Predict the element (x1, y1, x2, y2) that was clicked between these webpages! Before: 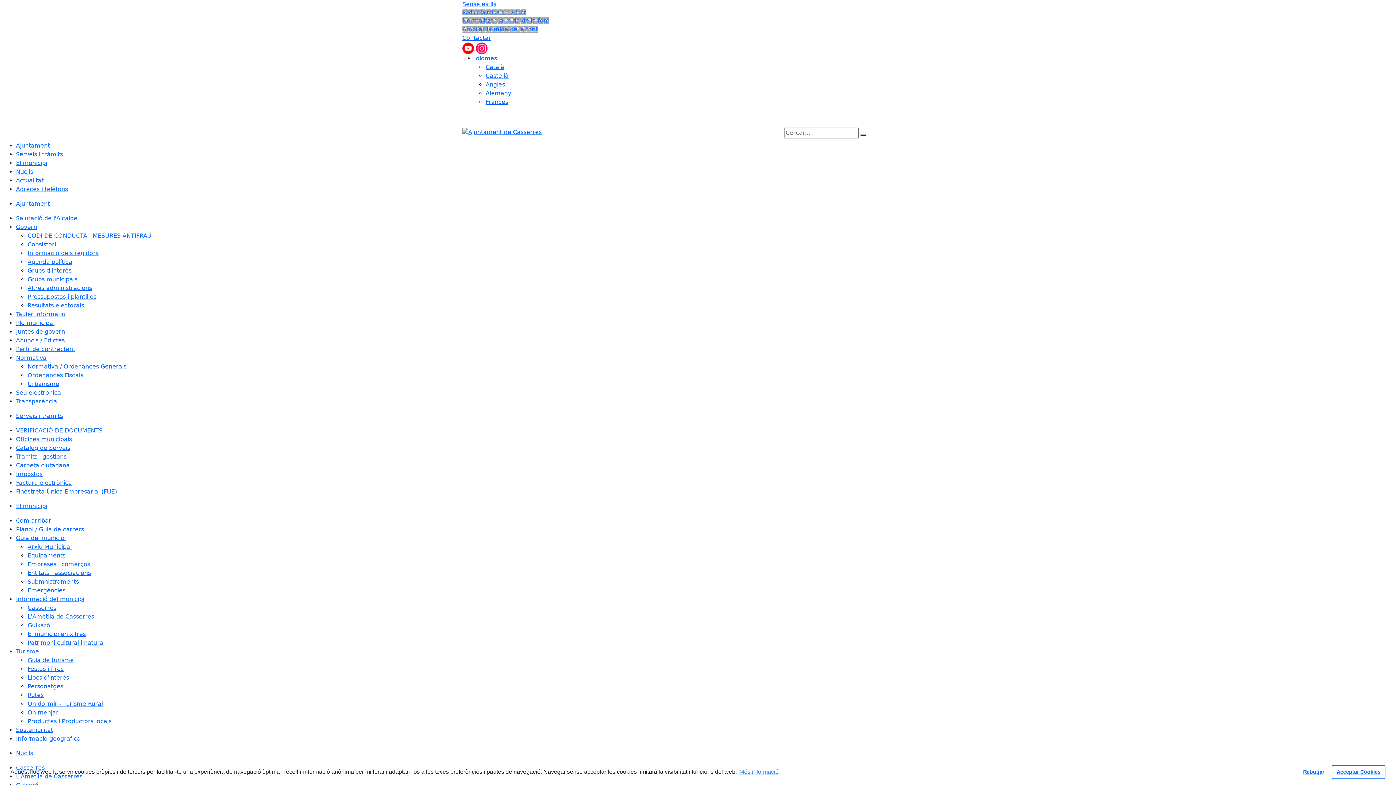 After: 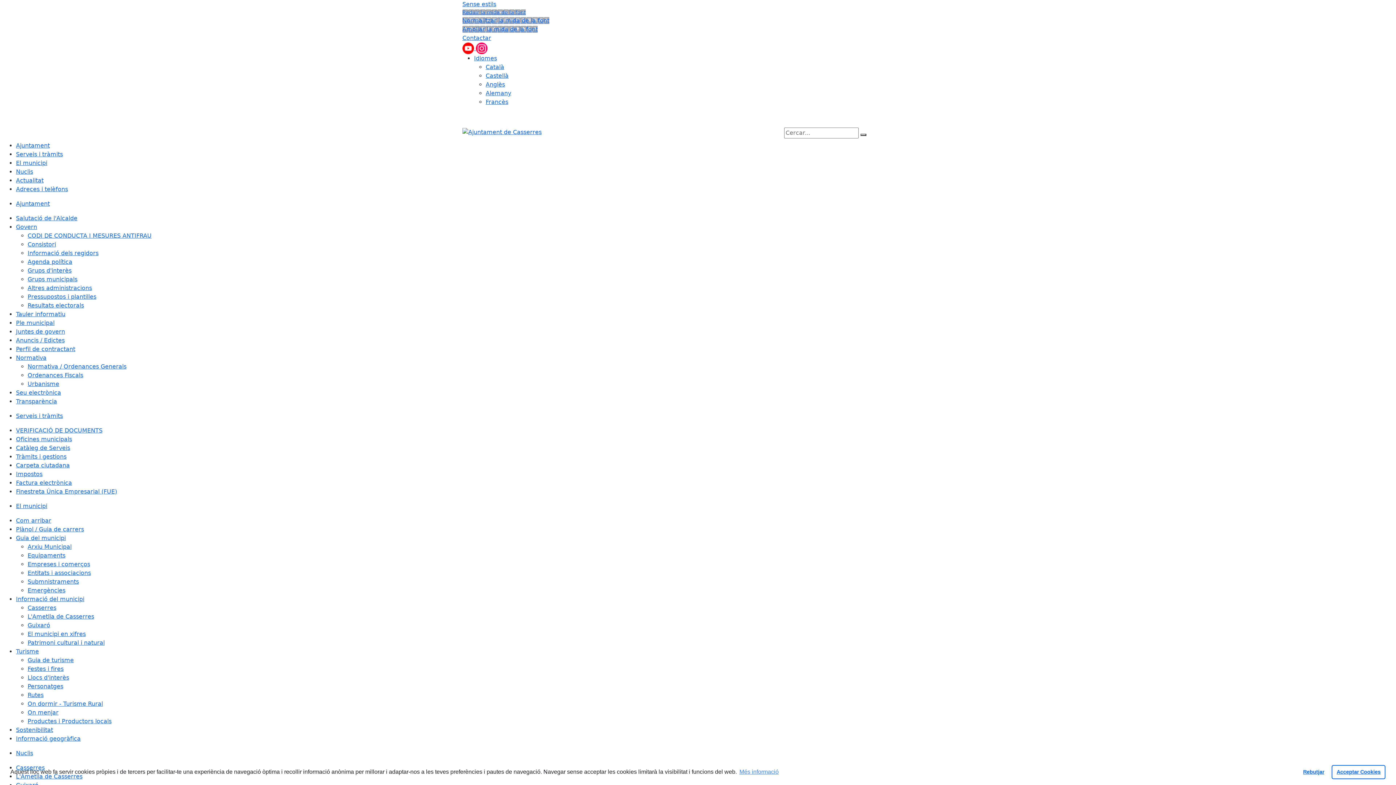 Action: label: Normalitzar la mida de la font bbox: (462, 17, 549, 24)